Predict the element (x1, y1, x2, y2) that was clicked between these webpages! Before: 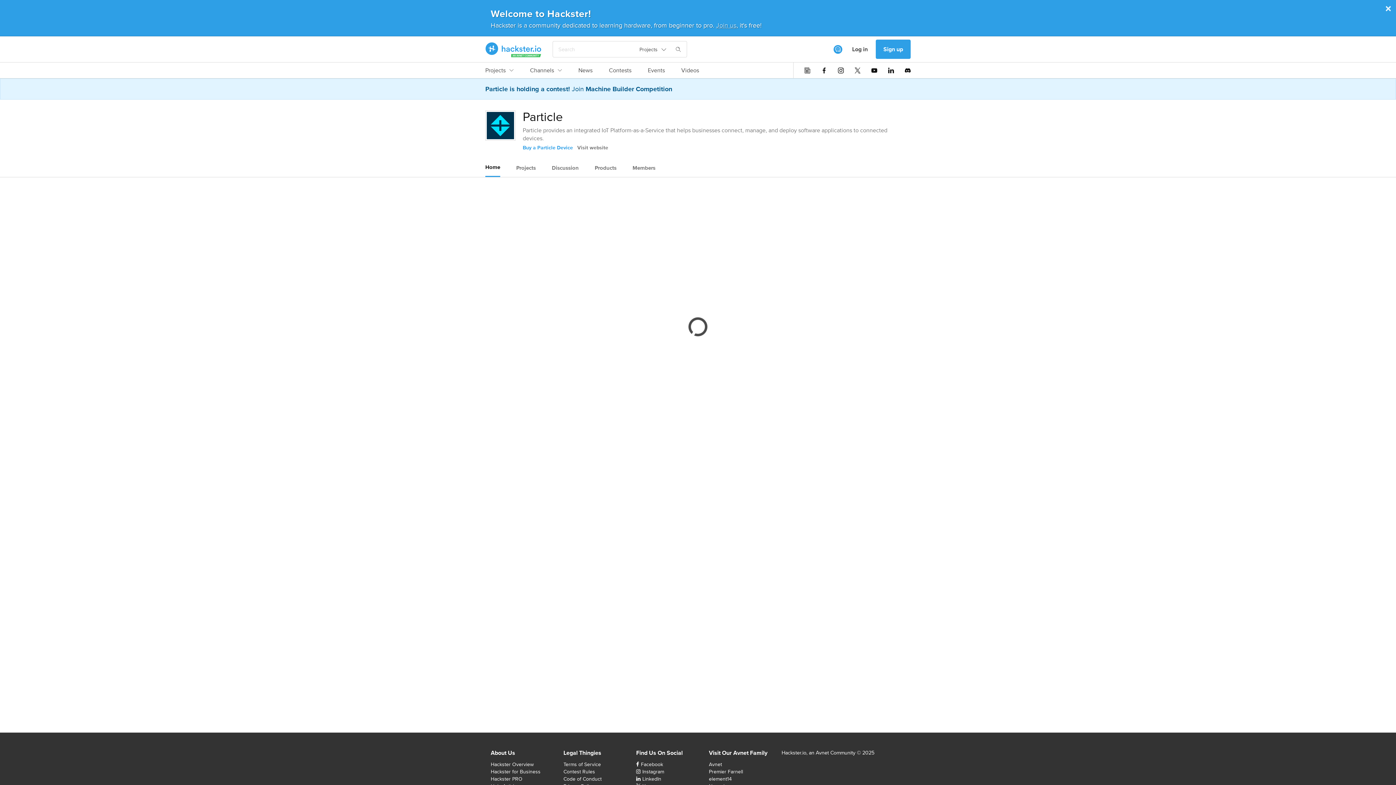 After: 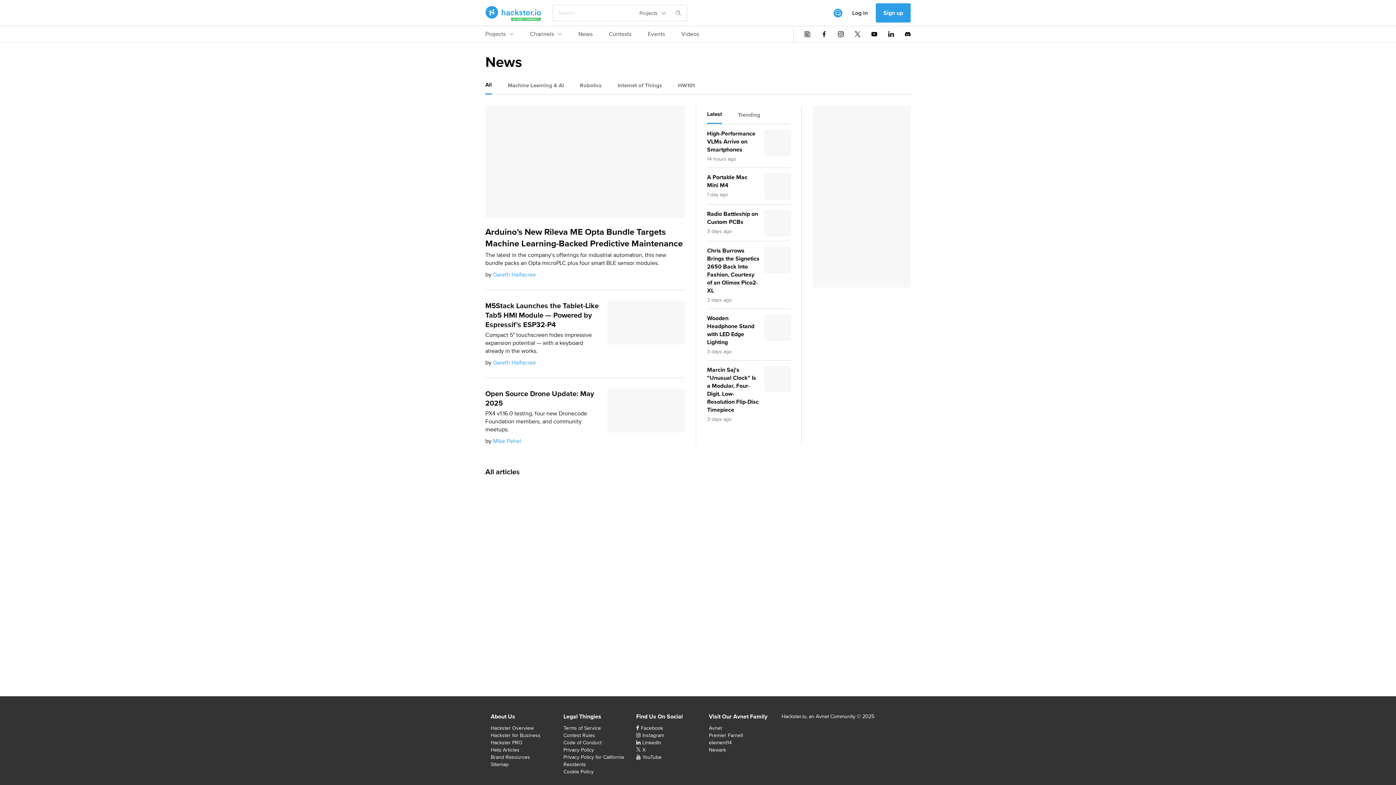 Action: bbox: (578, 66, 592, 78) label: News